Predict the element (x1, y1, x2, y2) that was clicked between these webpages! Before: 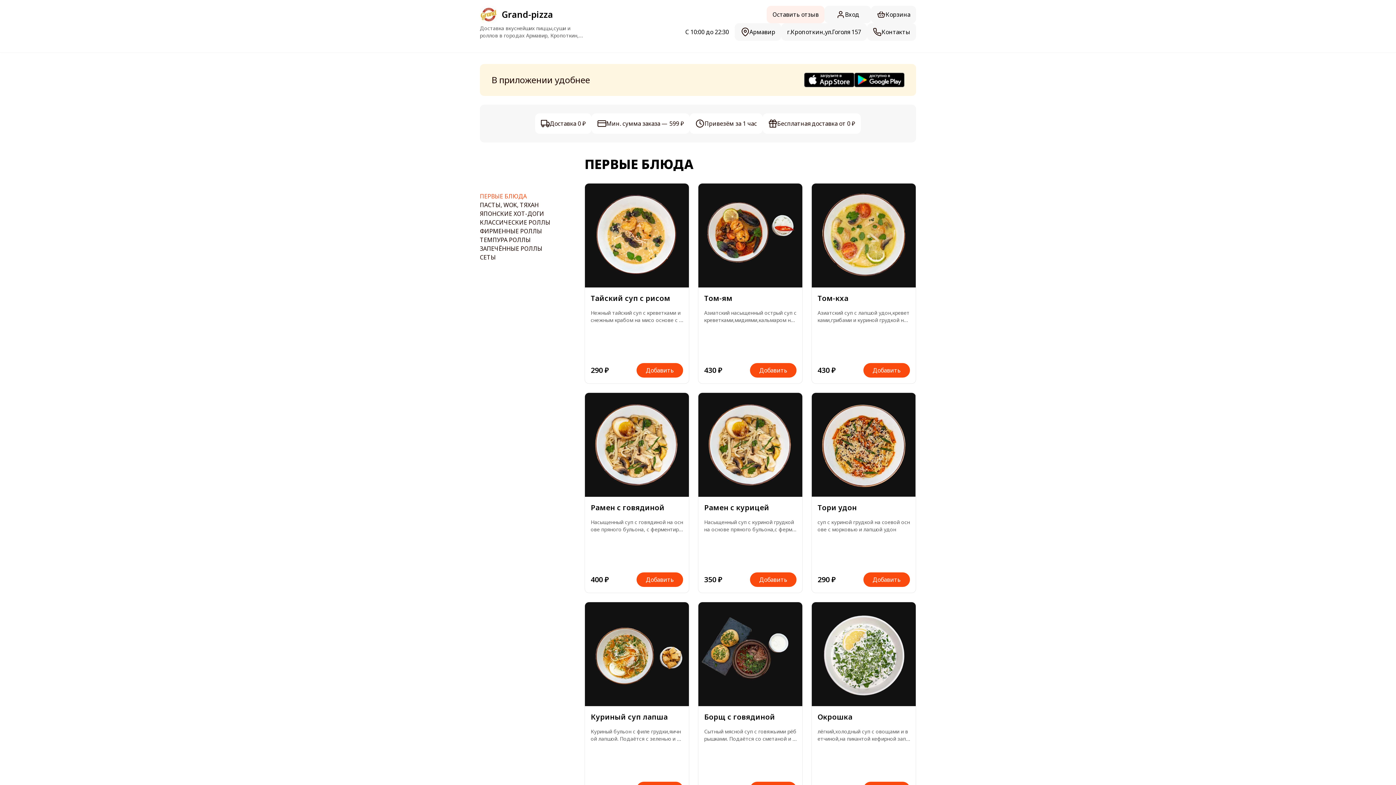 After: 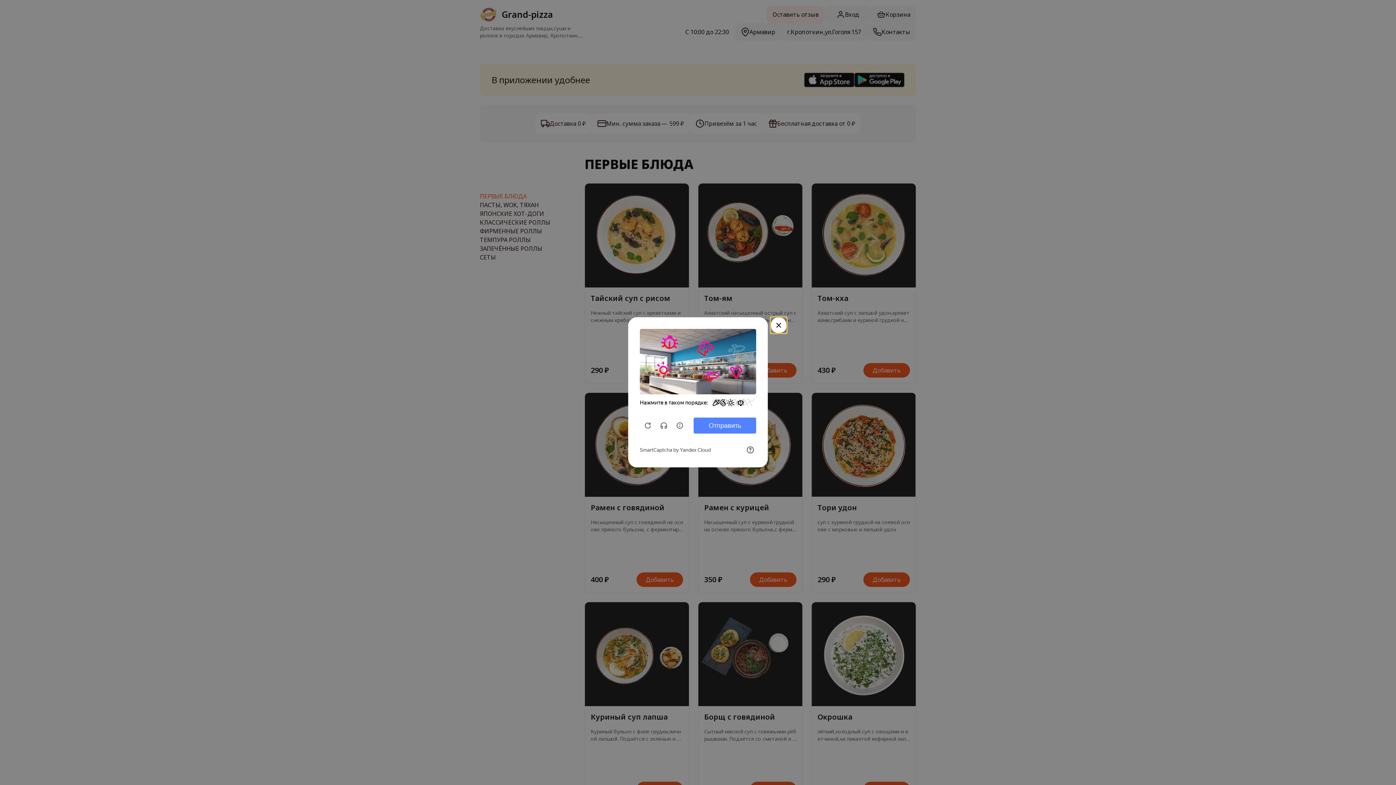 Action: bbox: (854, 72, 904, 87)